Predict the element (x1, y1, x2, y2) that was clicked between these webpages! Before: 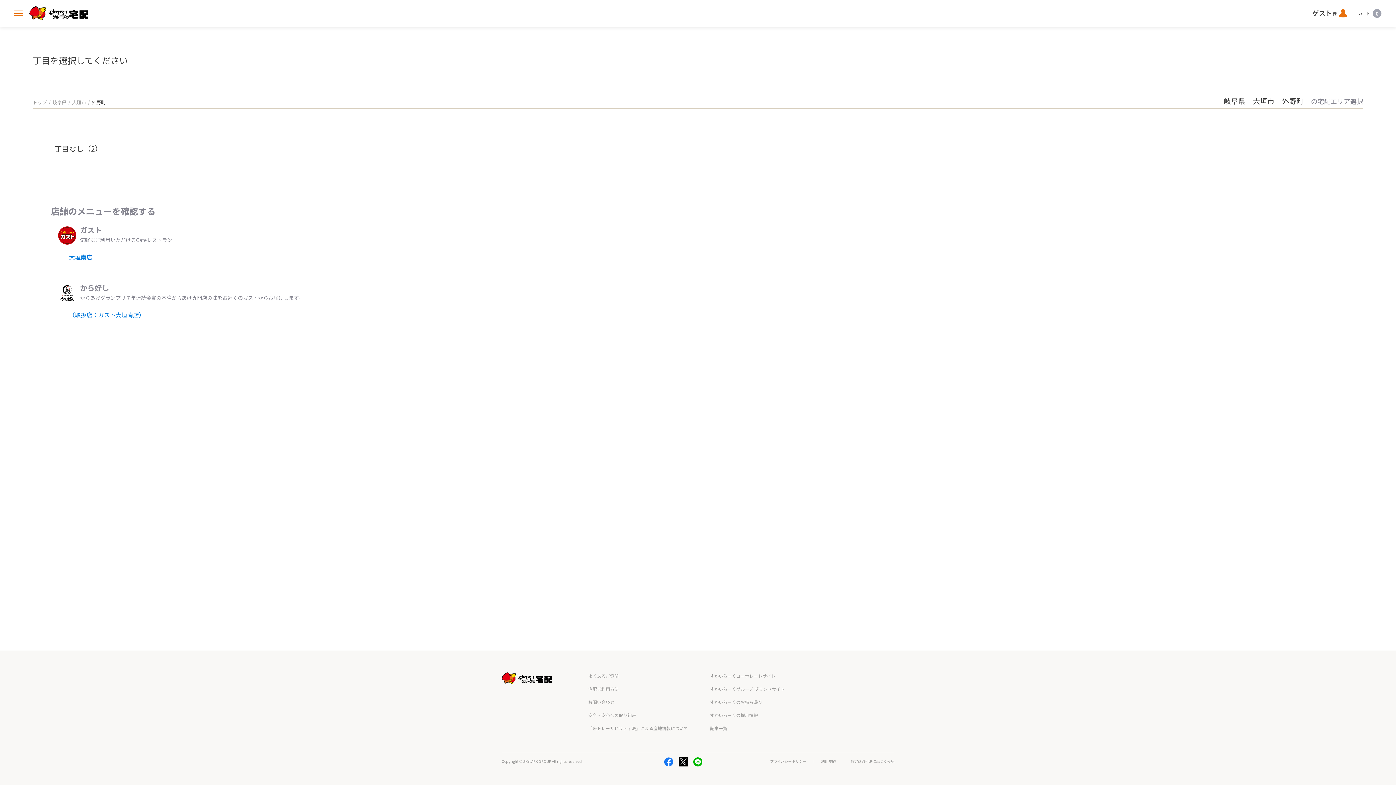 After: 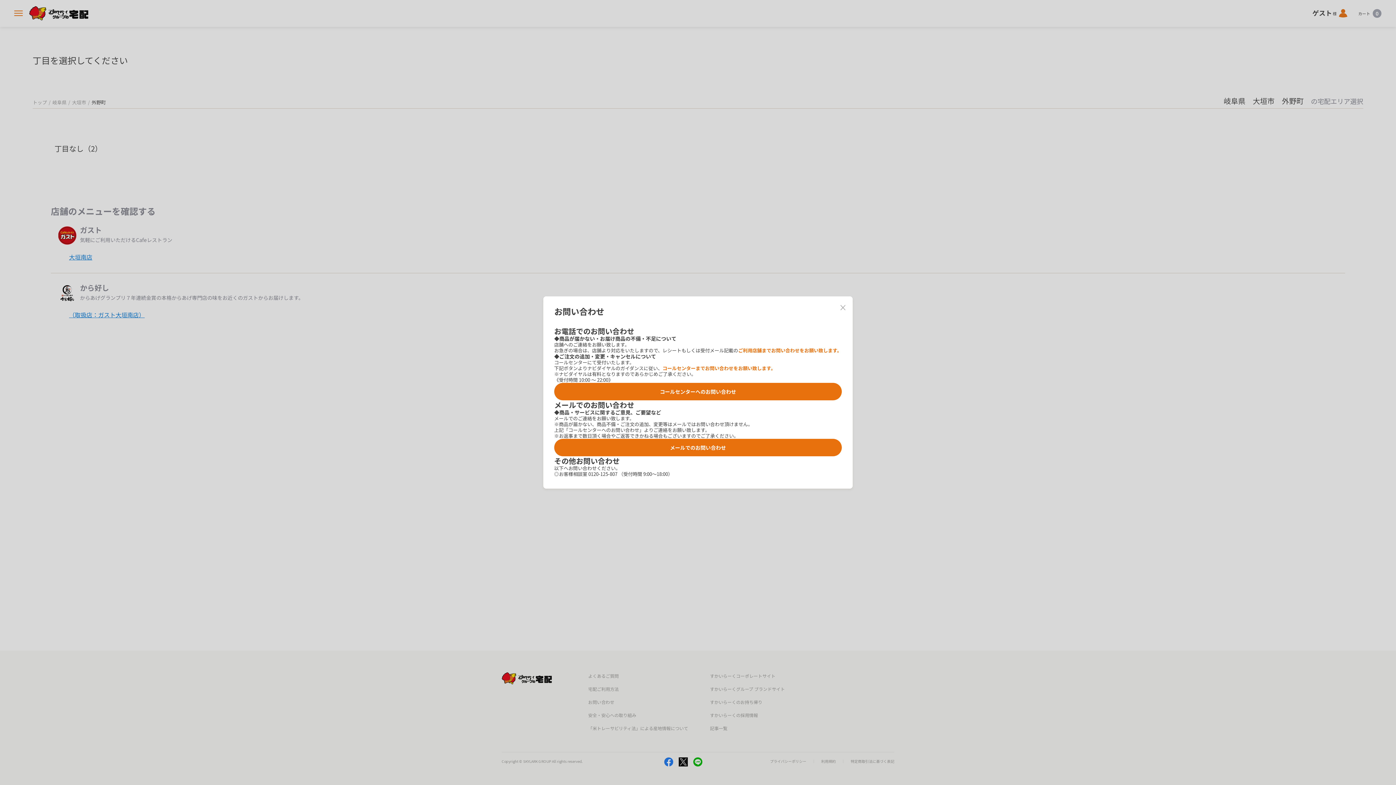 Action: label: お問い合わせ bbox: (588, 699, 614, 705)